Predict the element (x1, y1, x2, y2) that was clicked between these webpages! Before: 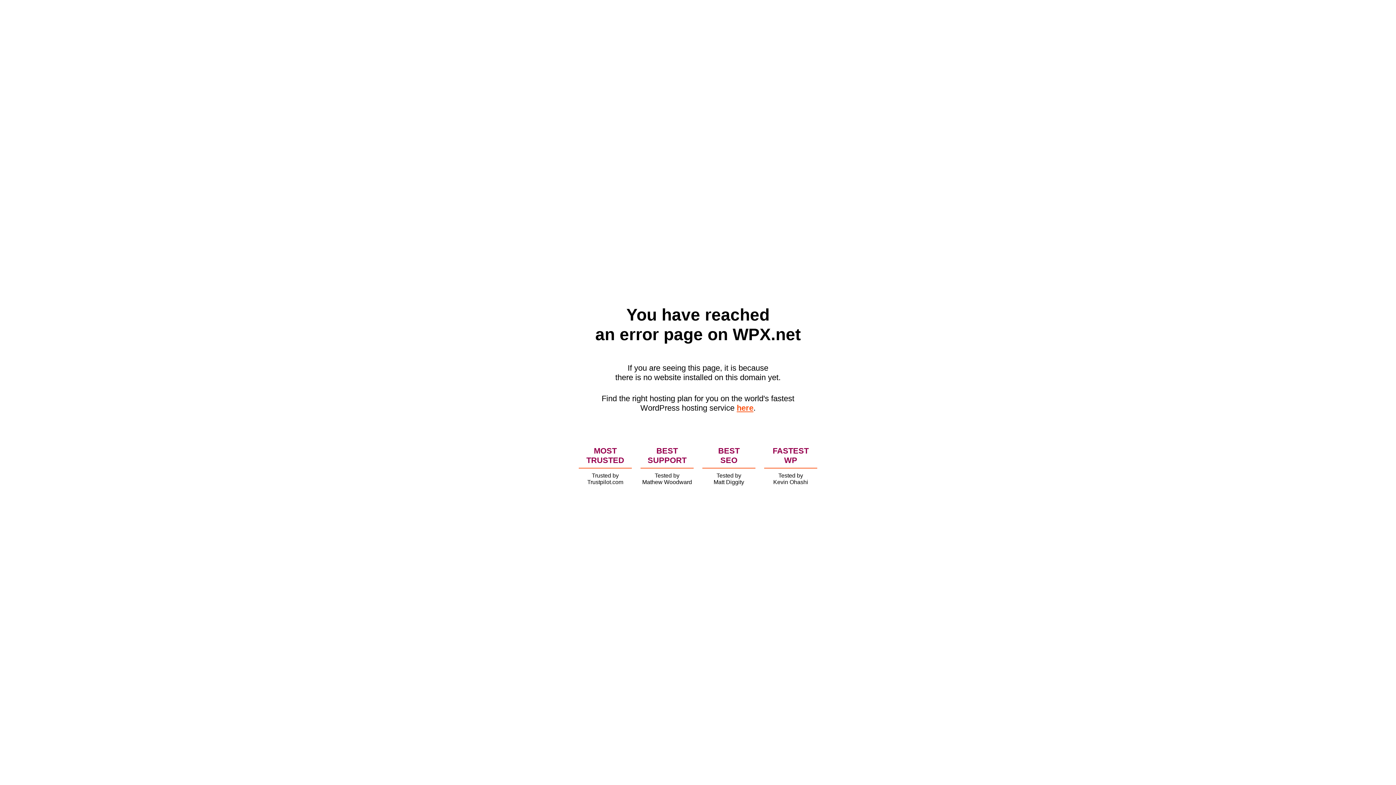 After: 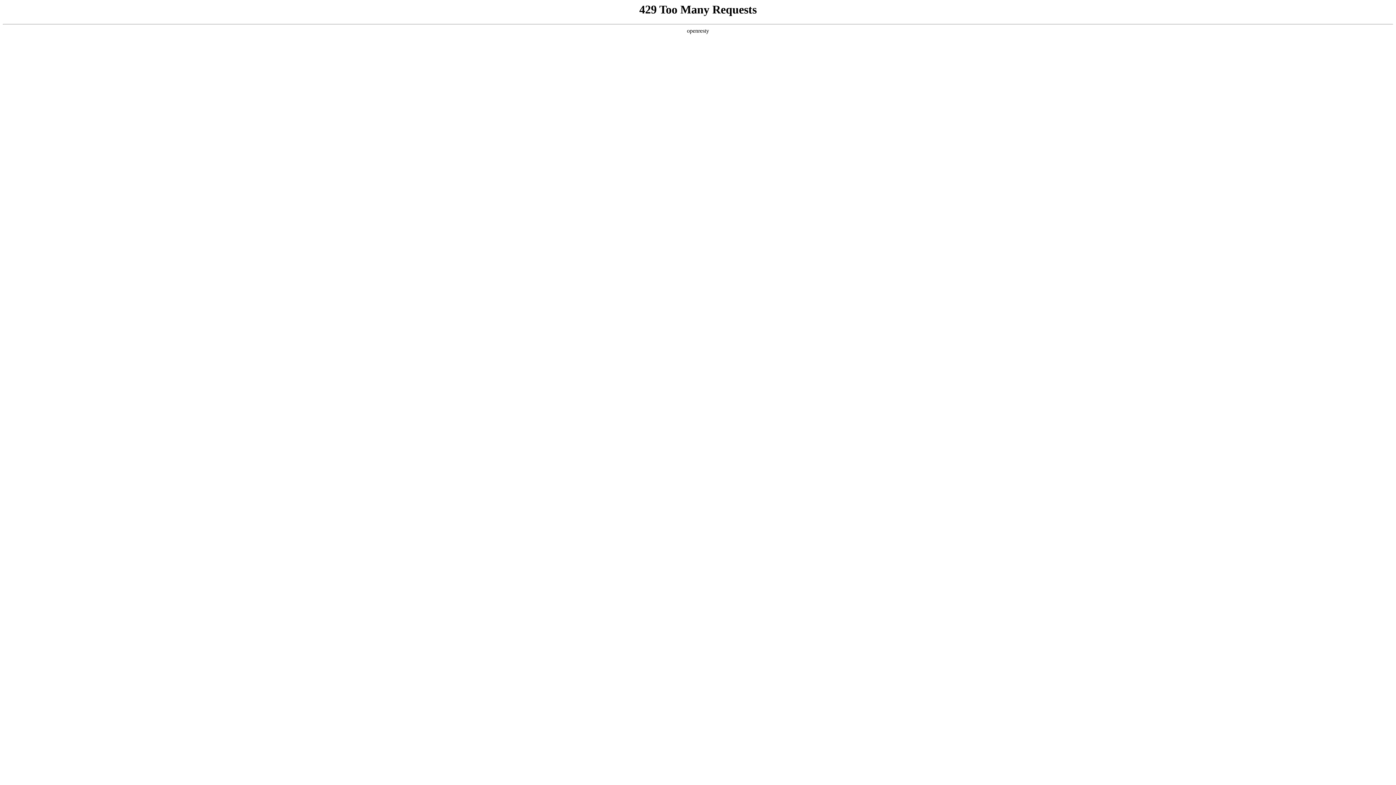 Action: bbox: (736, 403, 753, 412) label: here